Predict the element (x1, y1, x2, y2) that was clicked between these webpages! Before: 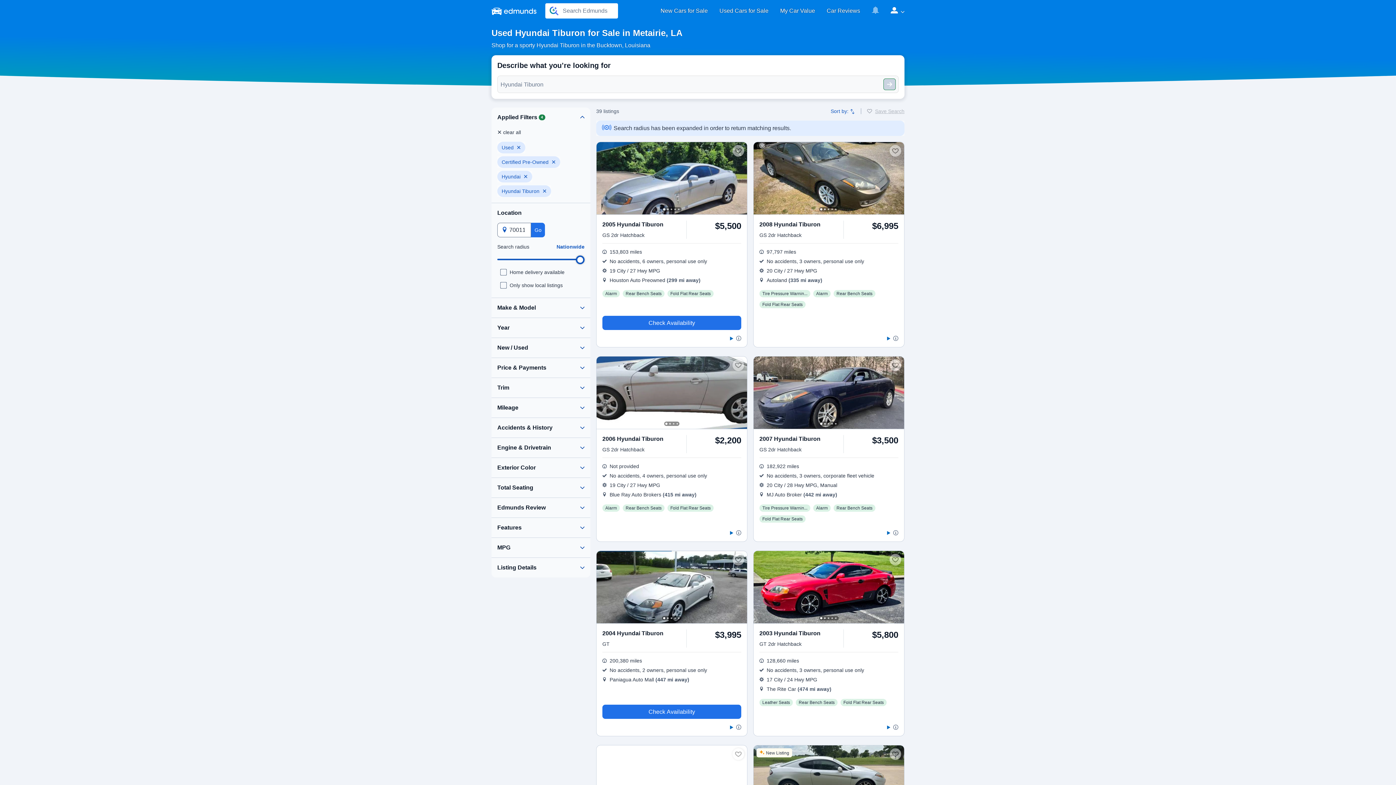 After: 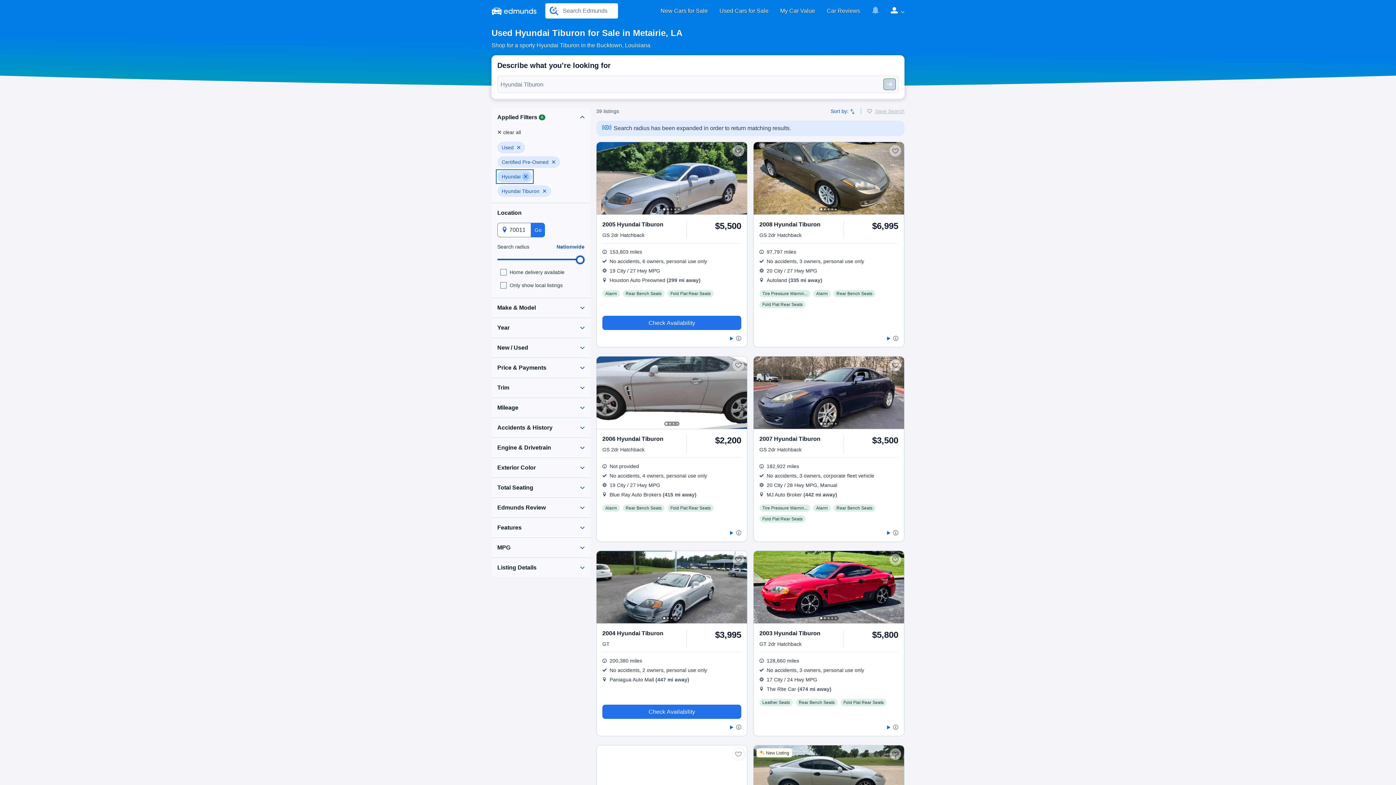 Action: label: Clear Hyundai filter bbox: (497, 170, 532, 182)